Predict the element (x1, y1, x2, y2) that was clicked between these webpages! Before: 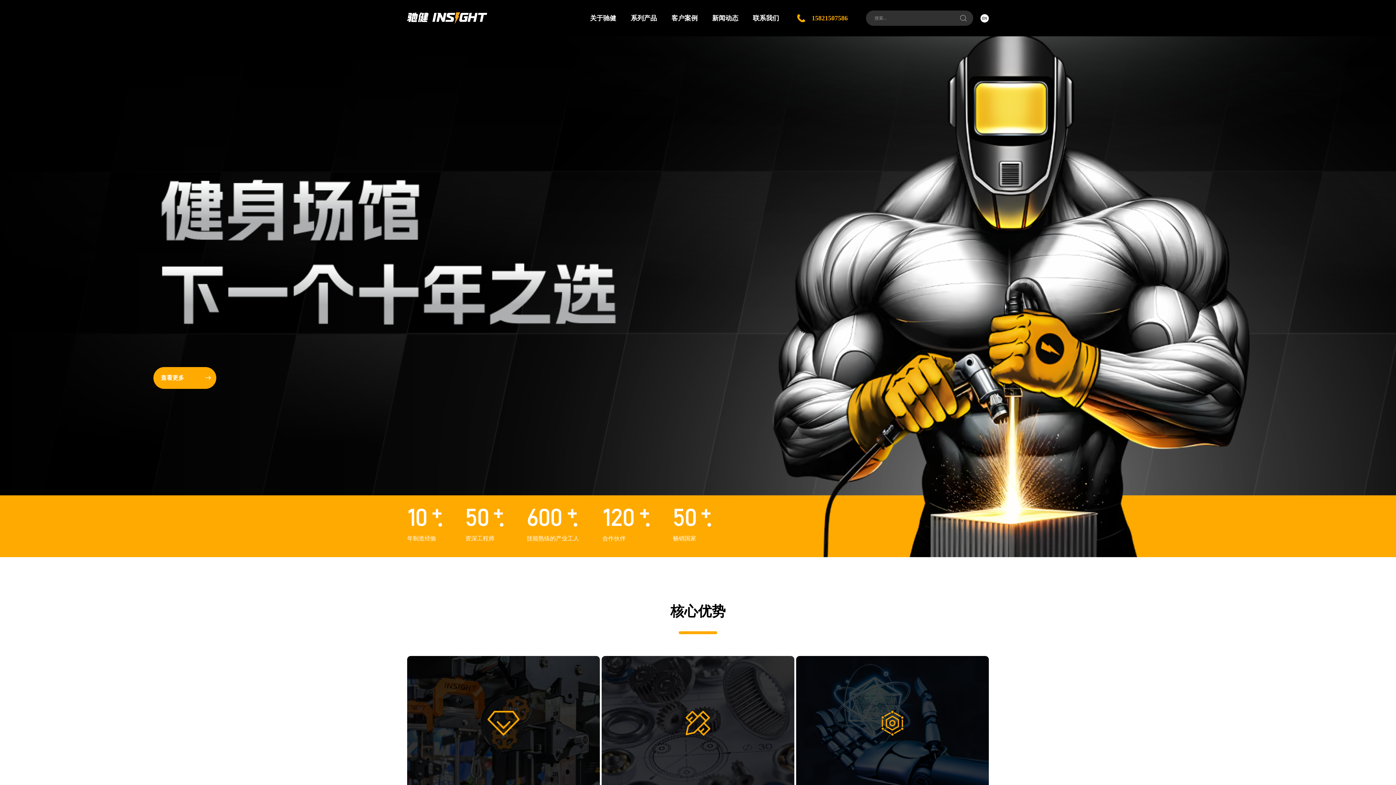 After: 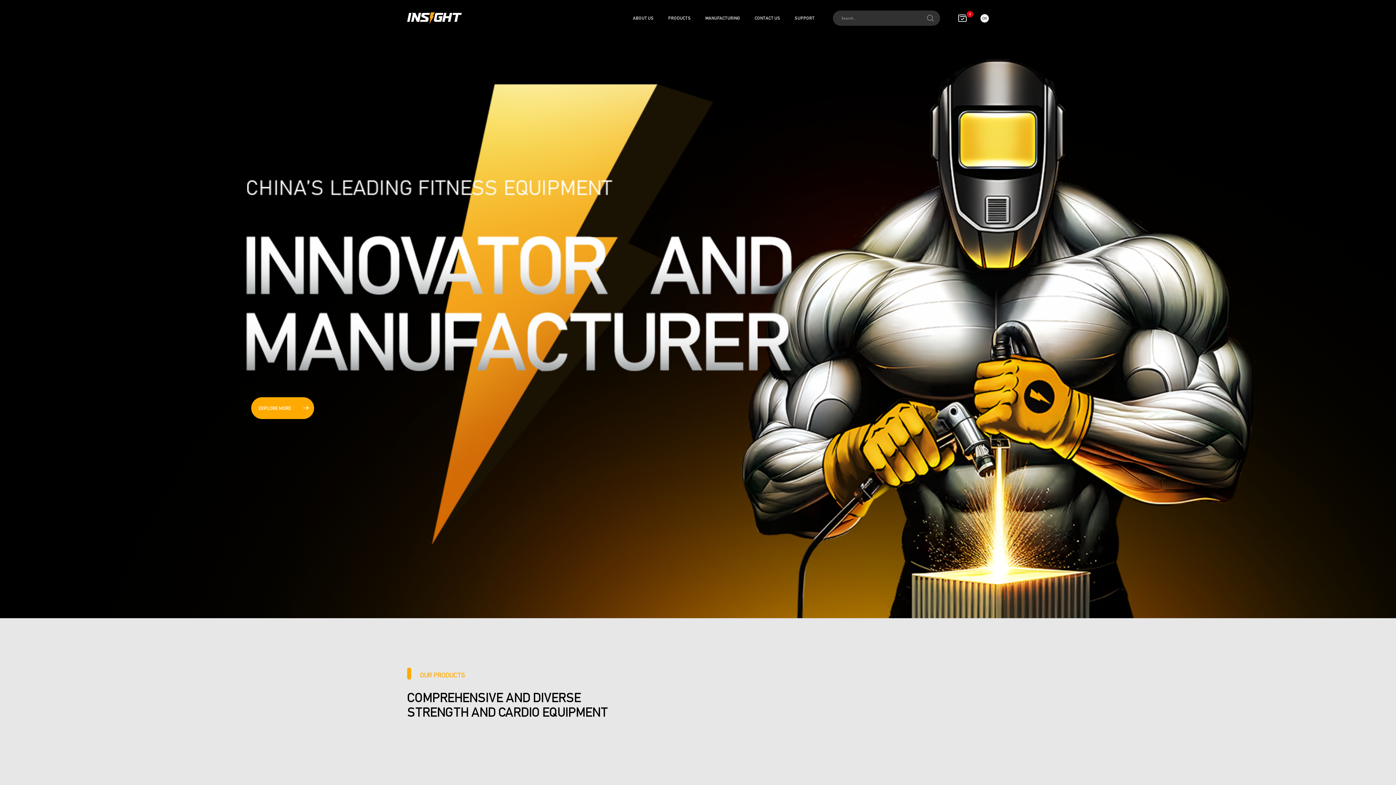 Action: bbox: (980, 14, 989, 22) label: EN